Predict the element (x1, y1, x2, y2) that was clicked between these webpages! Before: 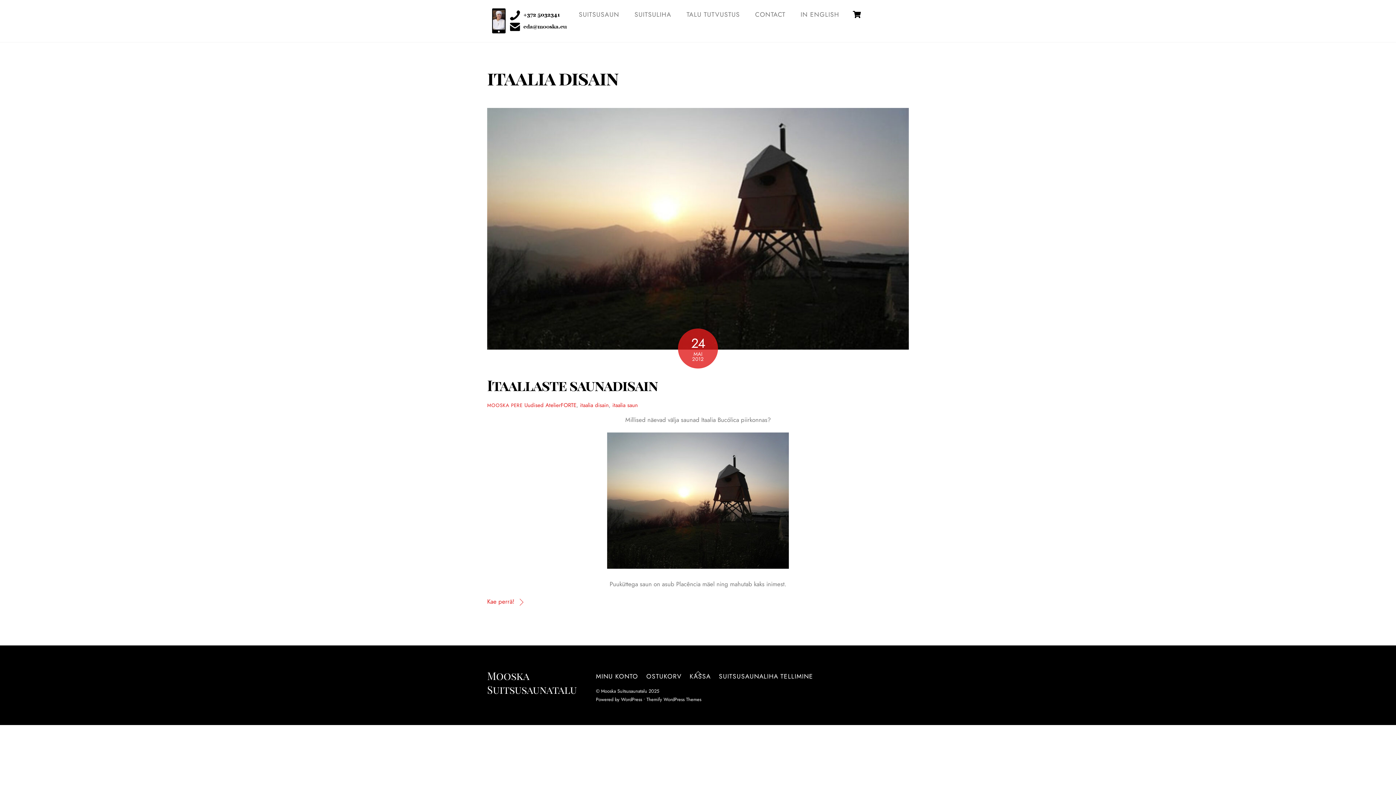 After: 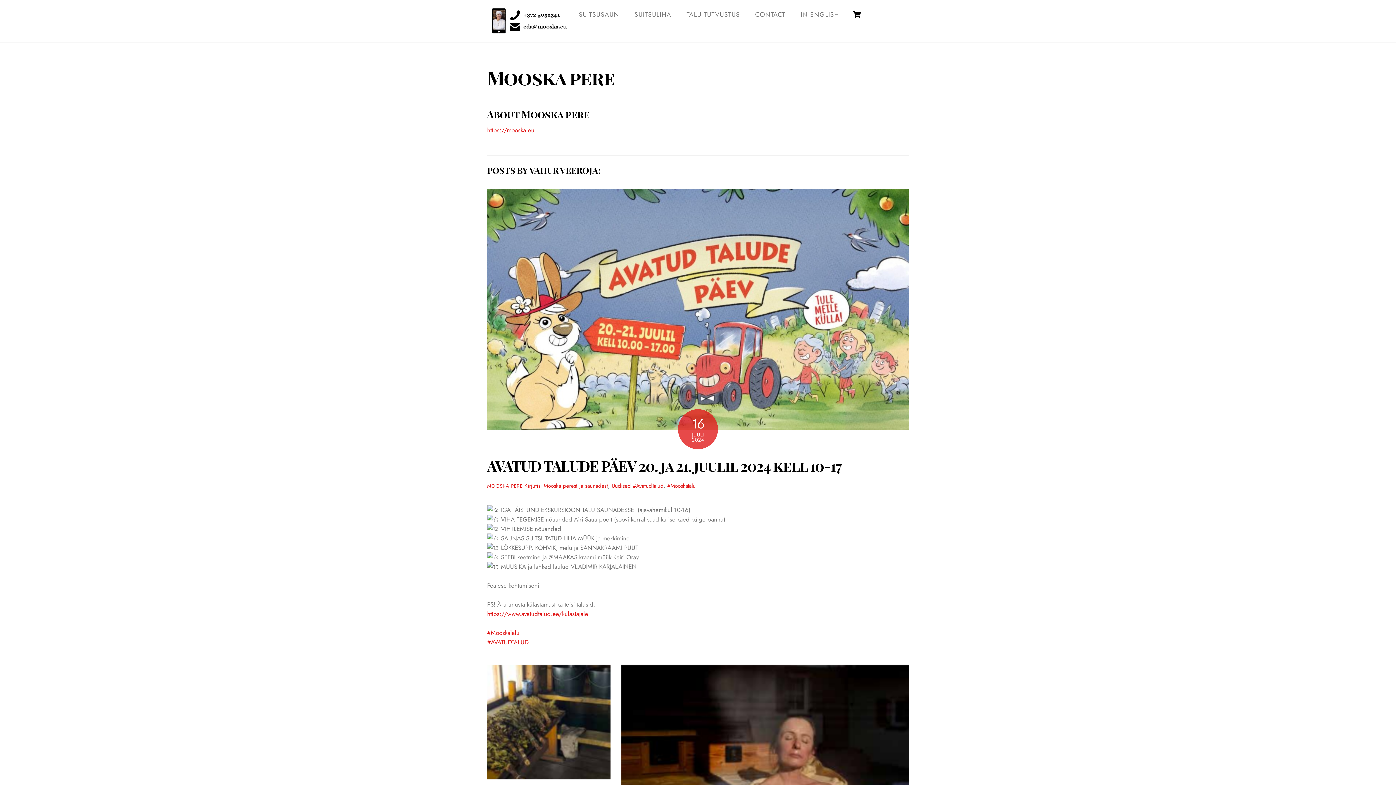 Action: label: MOOSKA PERE bbox: (487, 401, 522, 409)